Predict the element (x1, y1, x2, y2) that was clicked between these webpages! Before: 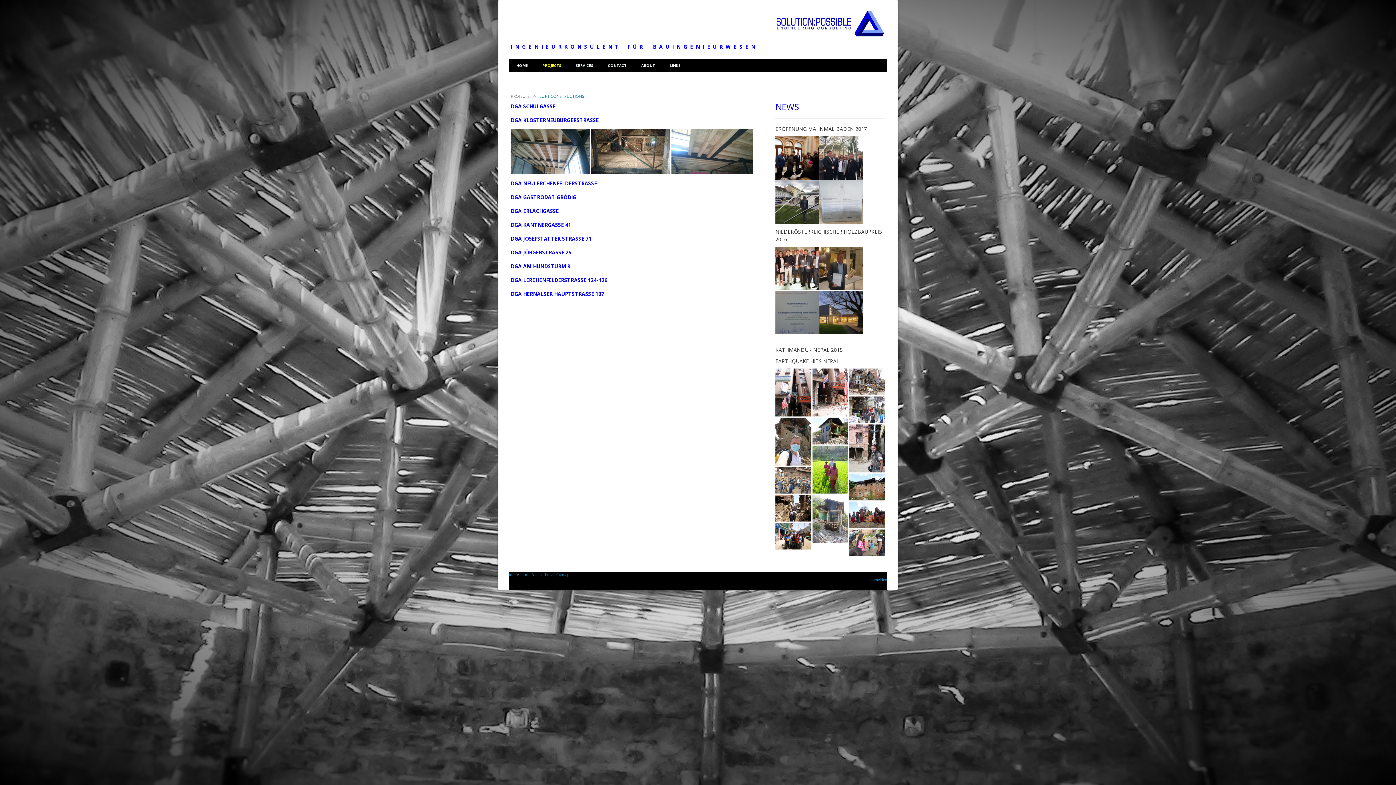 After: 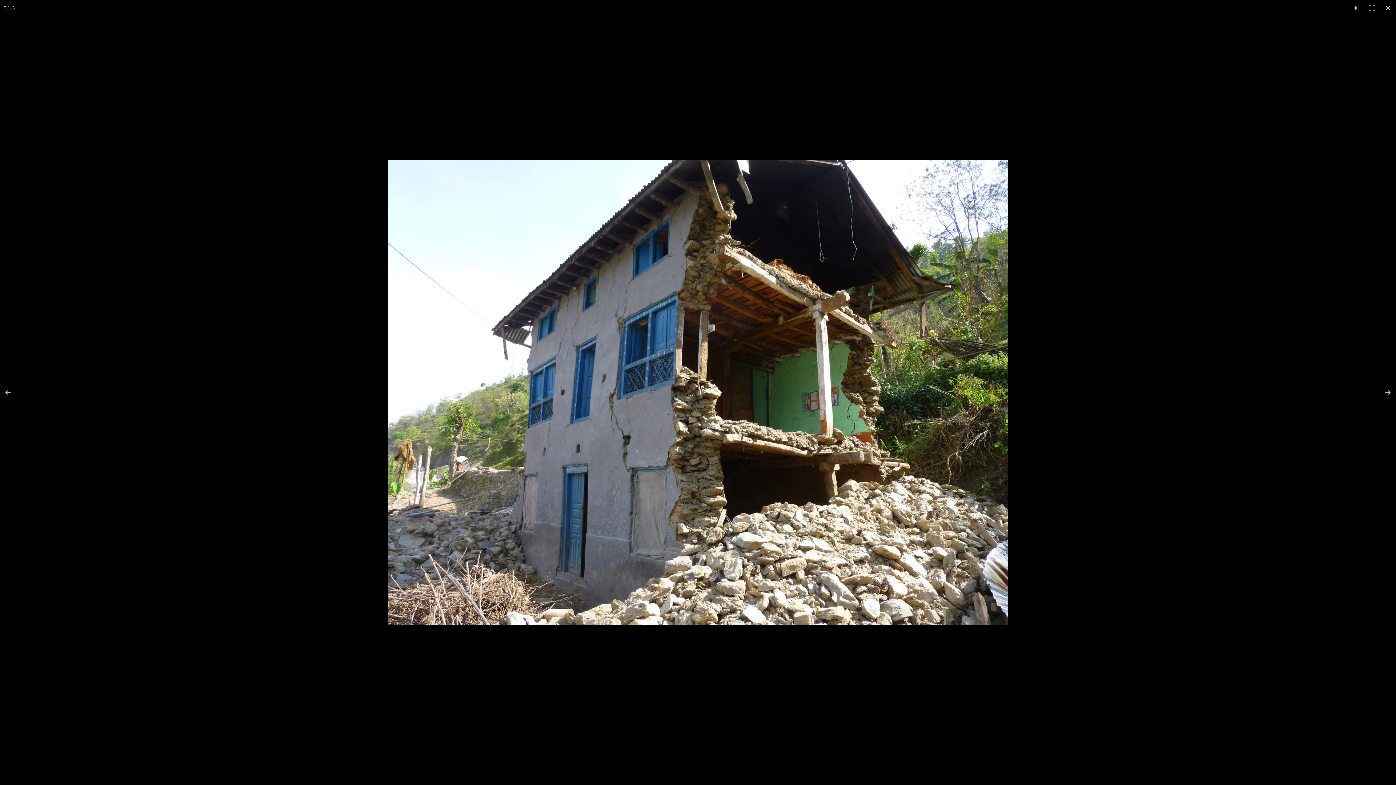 Action: bbox: (812, 417, 848, 444)